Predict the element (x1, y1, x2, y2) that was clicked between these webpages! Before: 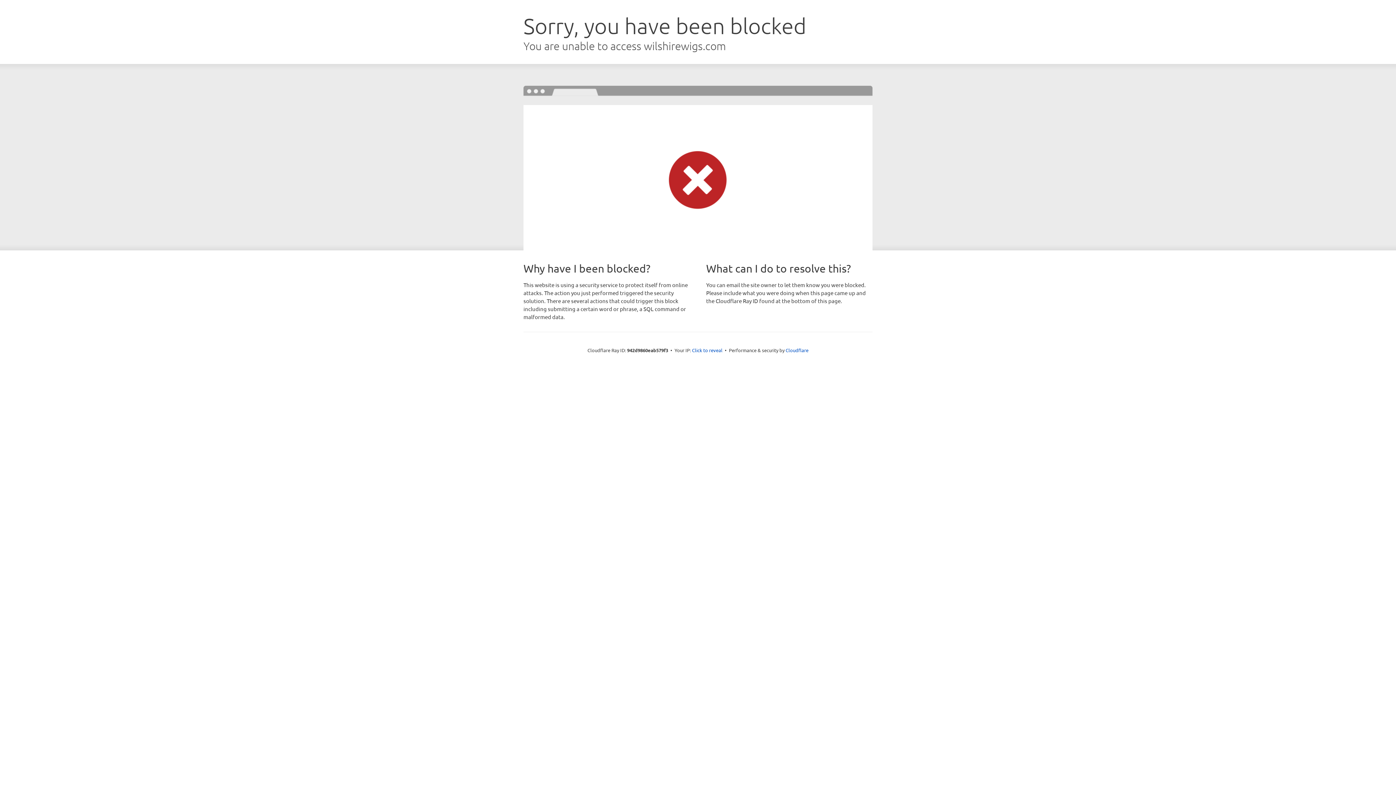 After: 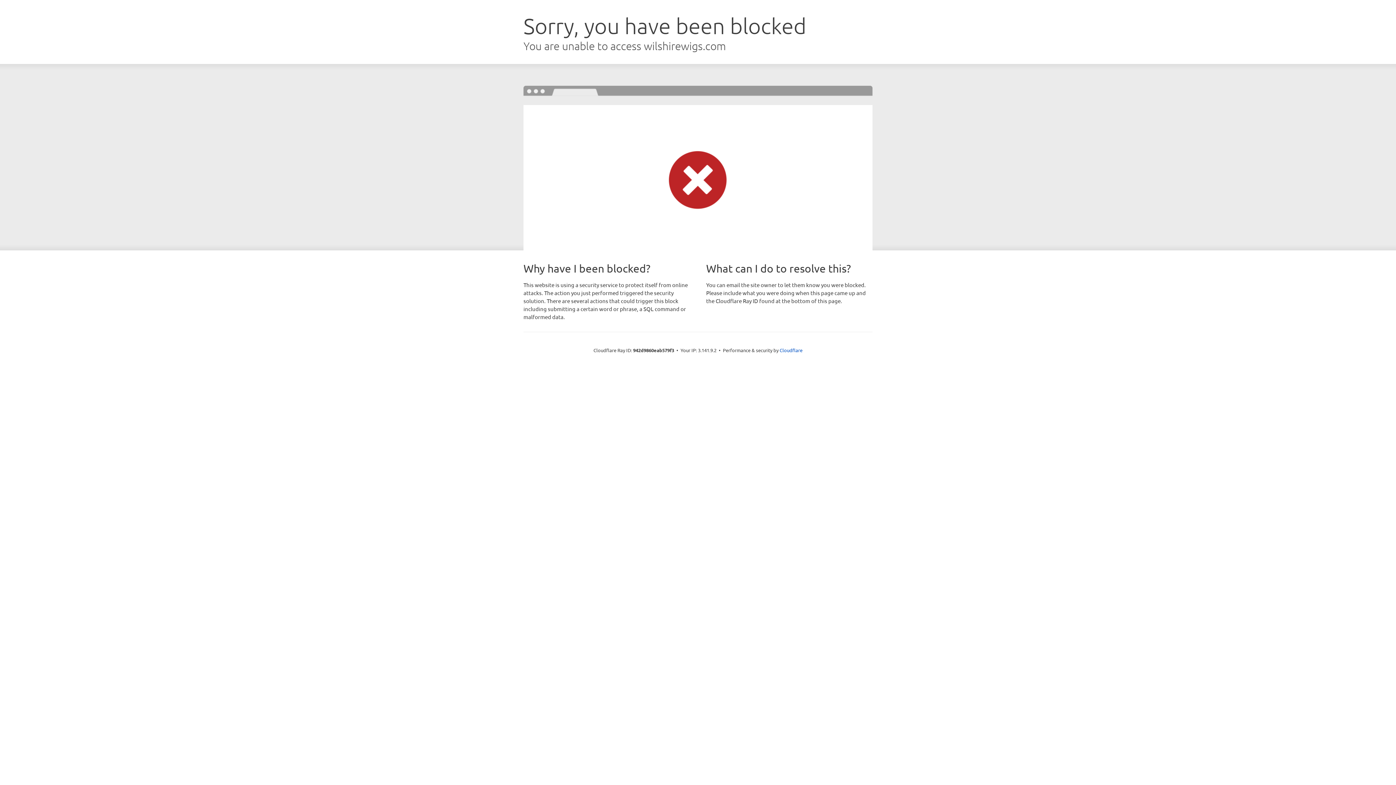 Action: bbox: (692, 346, 722, 353) label: Click to reveal